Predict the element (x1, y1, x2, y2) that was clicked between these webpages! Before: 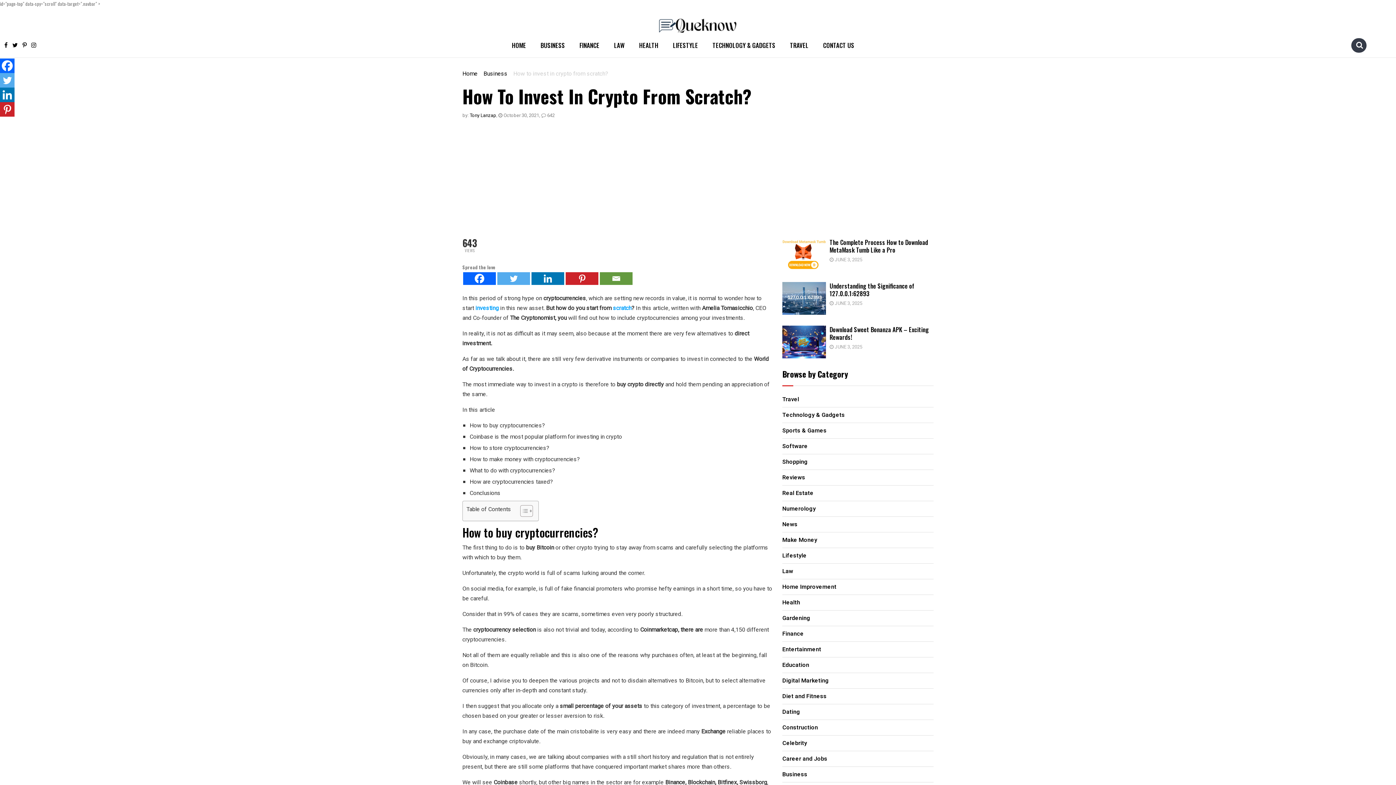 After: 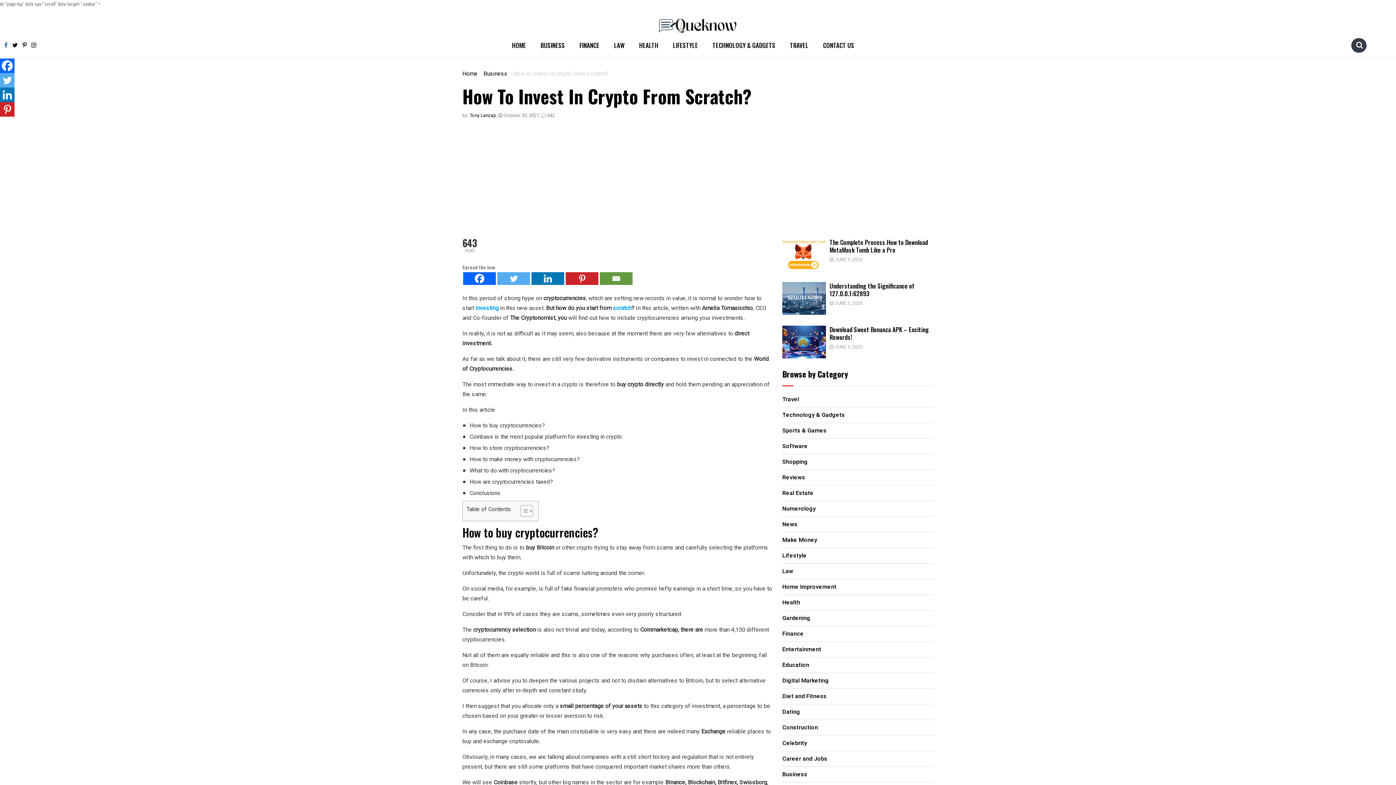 Action: bbox: (4, 41, 11, 48)